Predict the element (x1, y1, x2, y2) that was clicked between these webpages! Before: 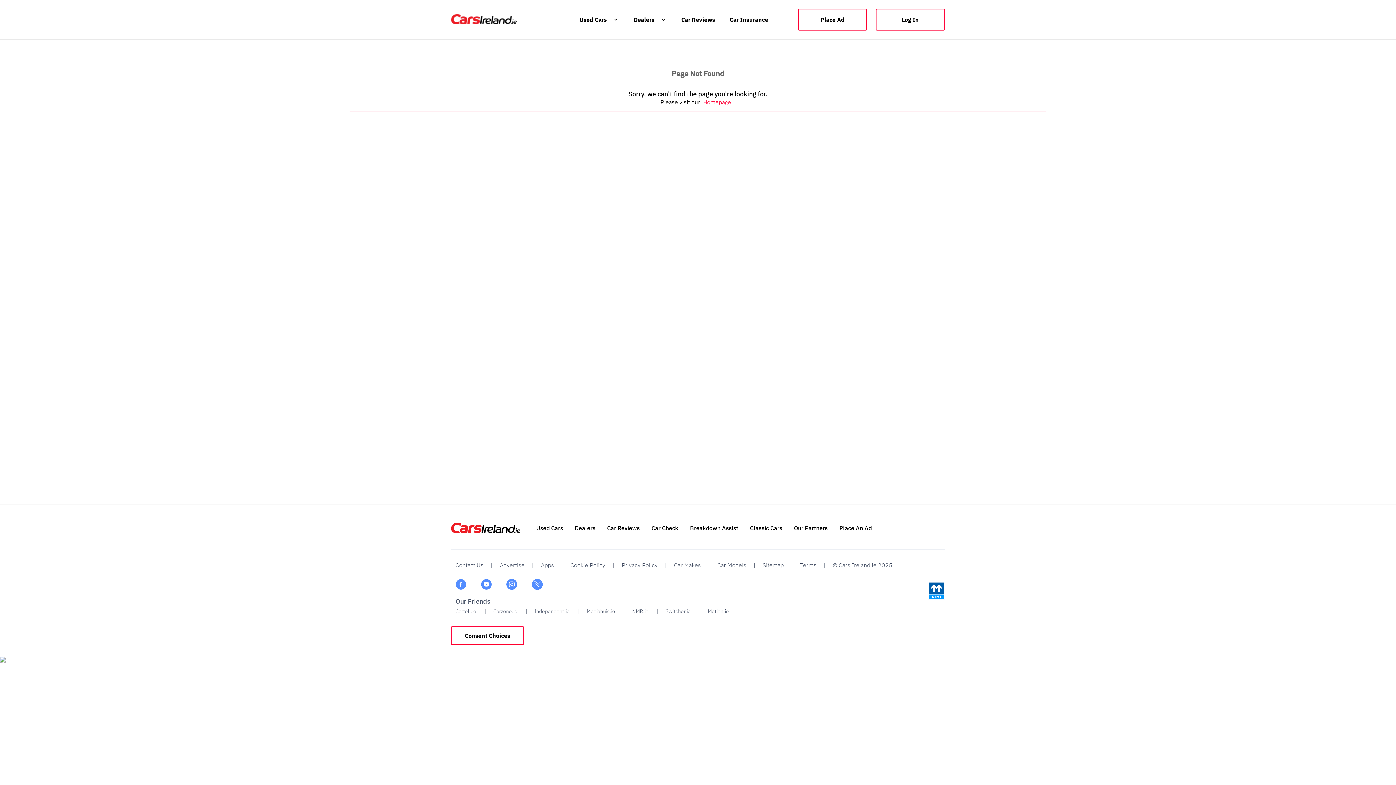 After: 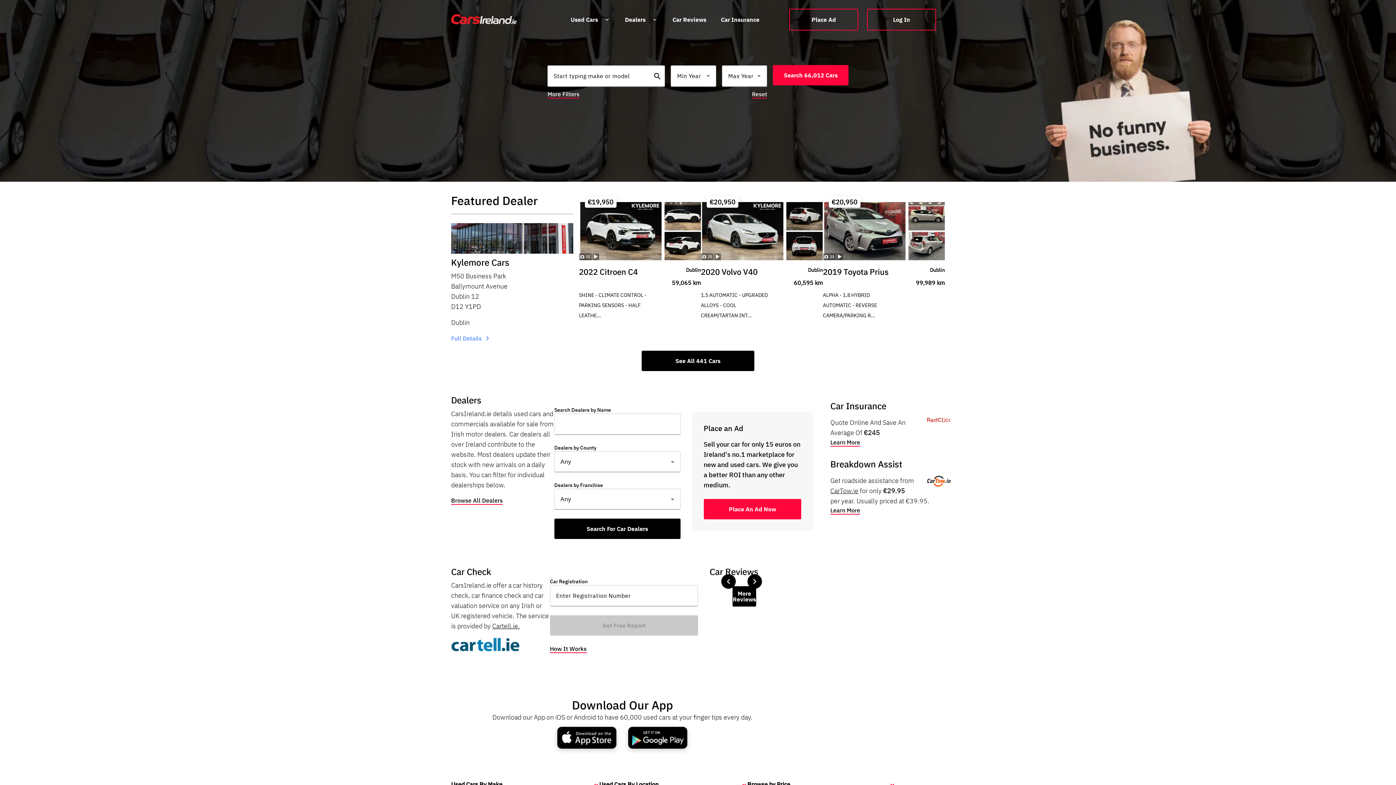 Action: bbox: (451, 527, 520, 535)